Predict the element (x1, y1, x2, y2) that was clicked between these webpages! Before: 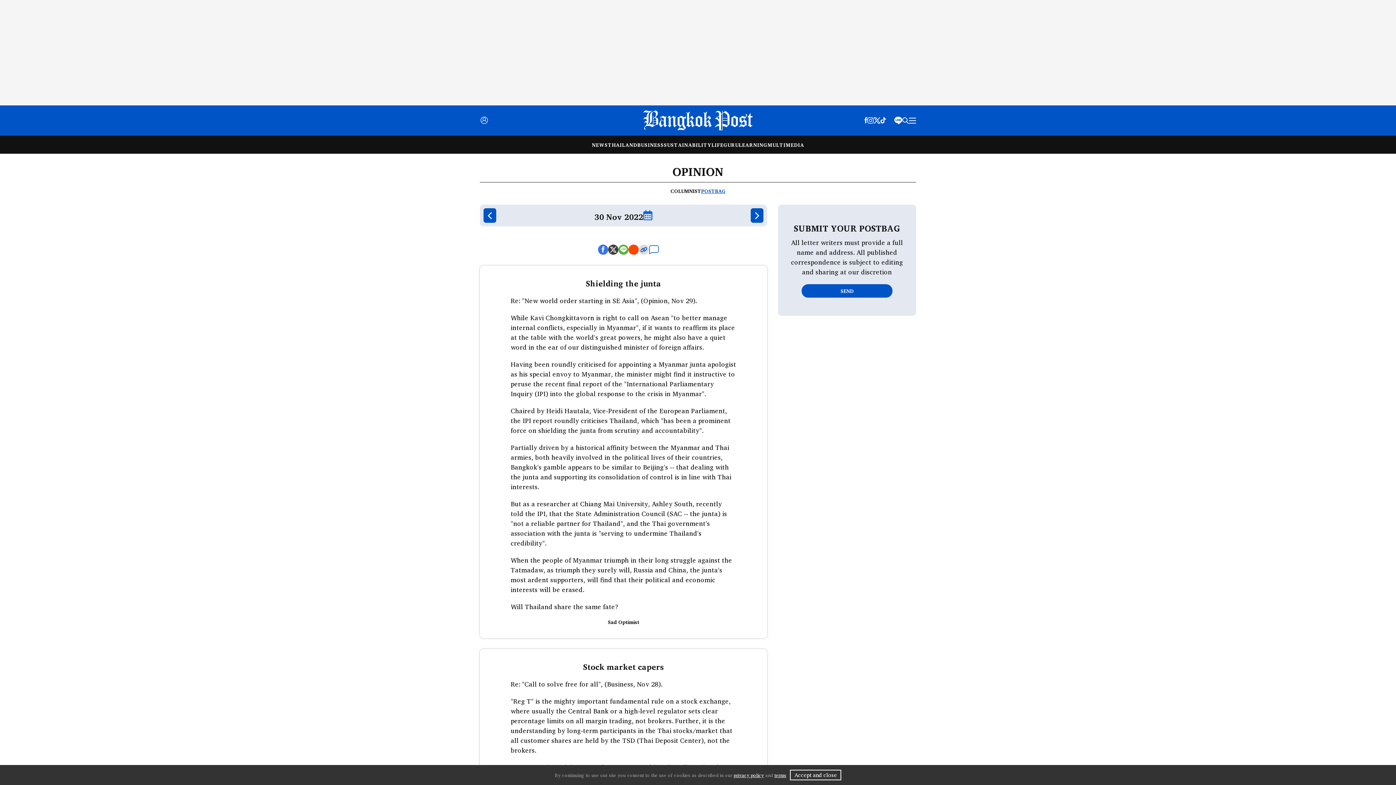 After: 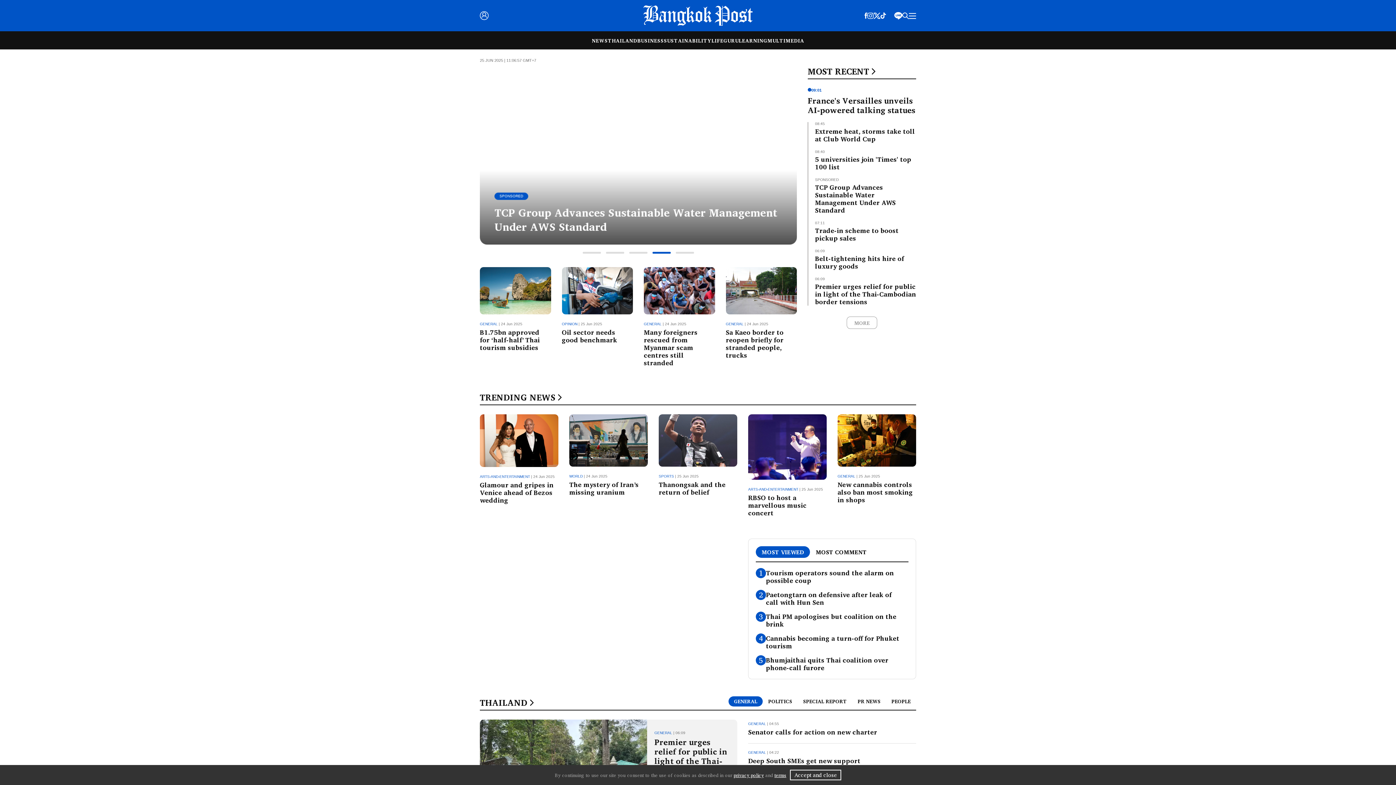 Action: bbox: (643, 115, 752, 124) label: Bangkok Post - The world’s window on Thailand